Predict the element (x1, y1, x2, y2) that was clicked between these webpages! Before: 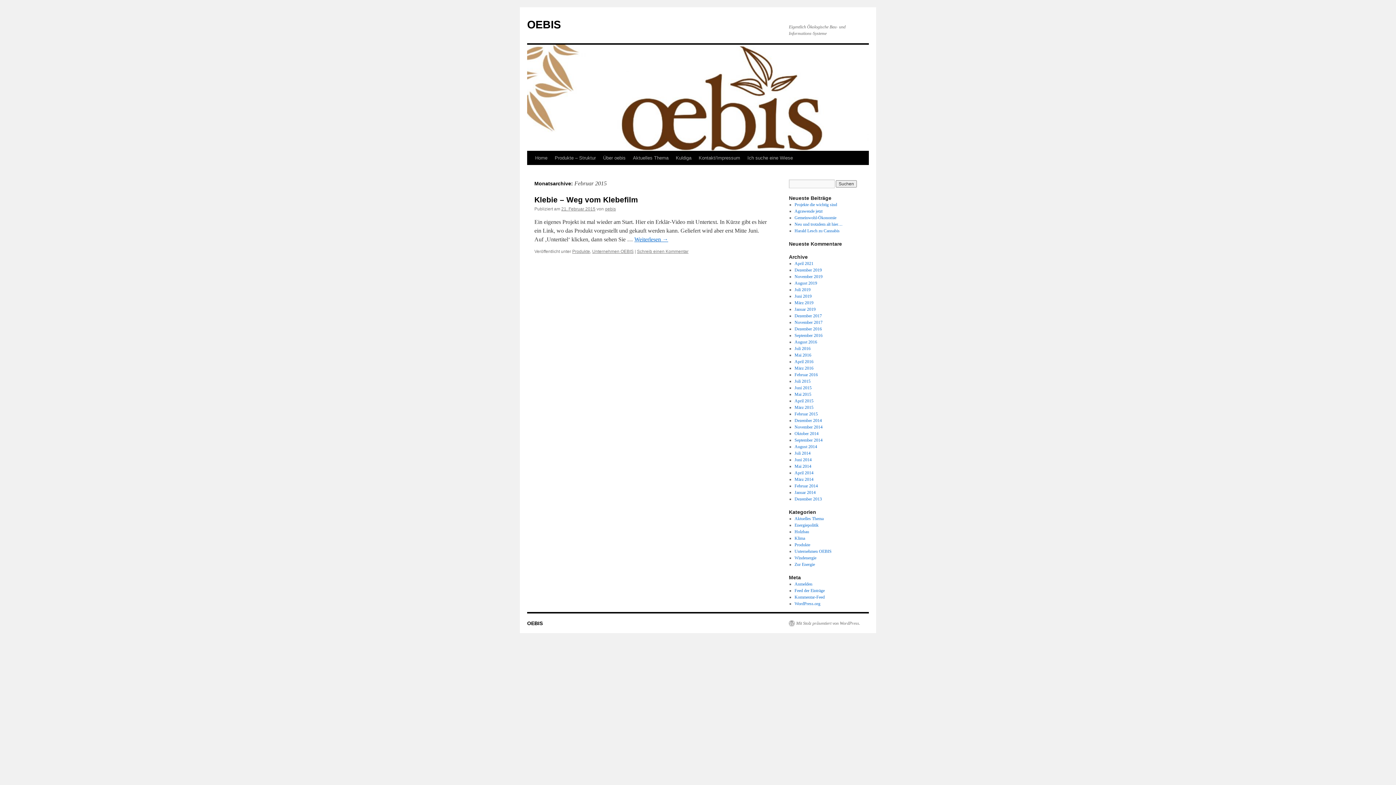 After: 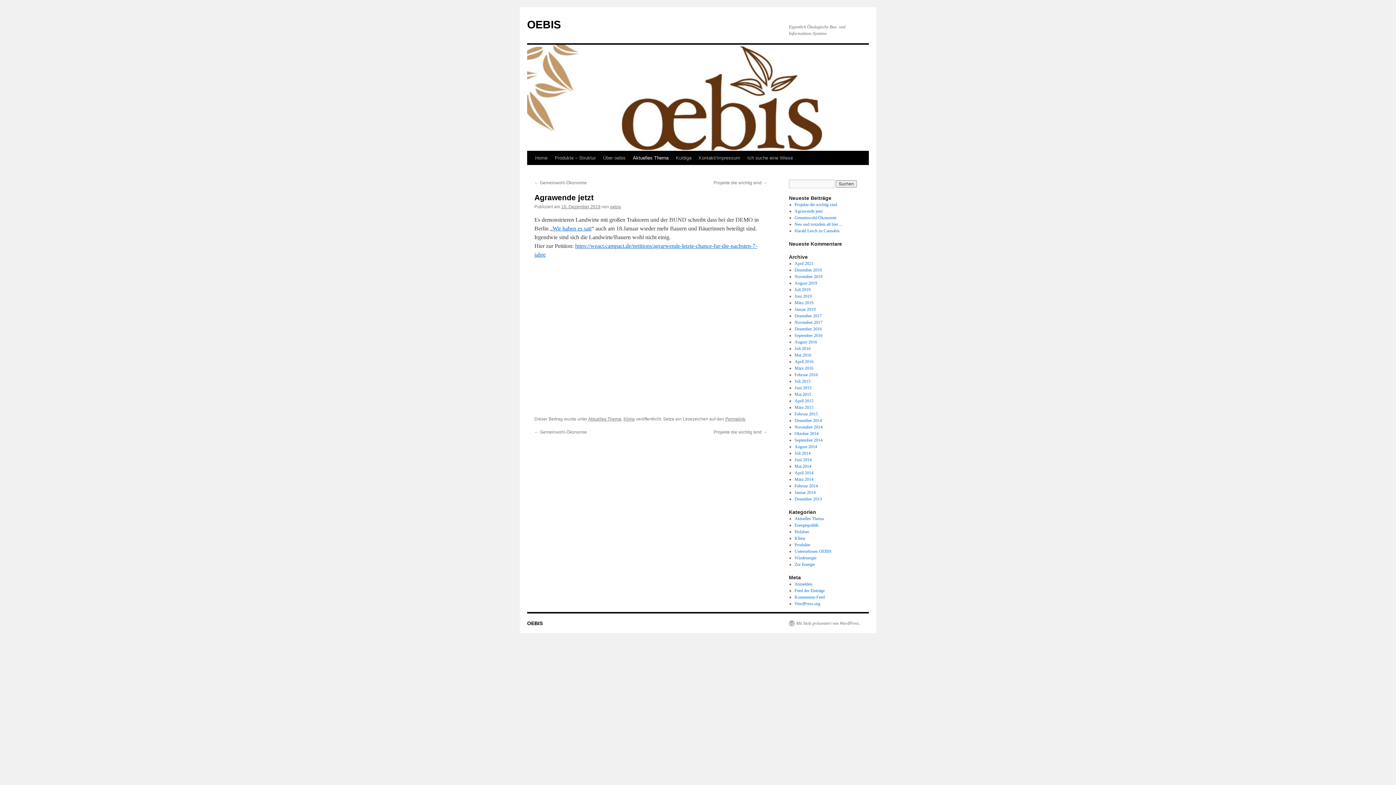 Action: label: Agrawende jetzt bbox: (794, 208, 822, 213)